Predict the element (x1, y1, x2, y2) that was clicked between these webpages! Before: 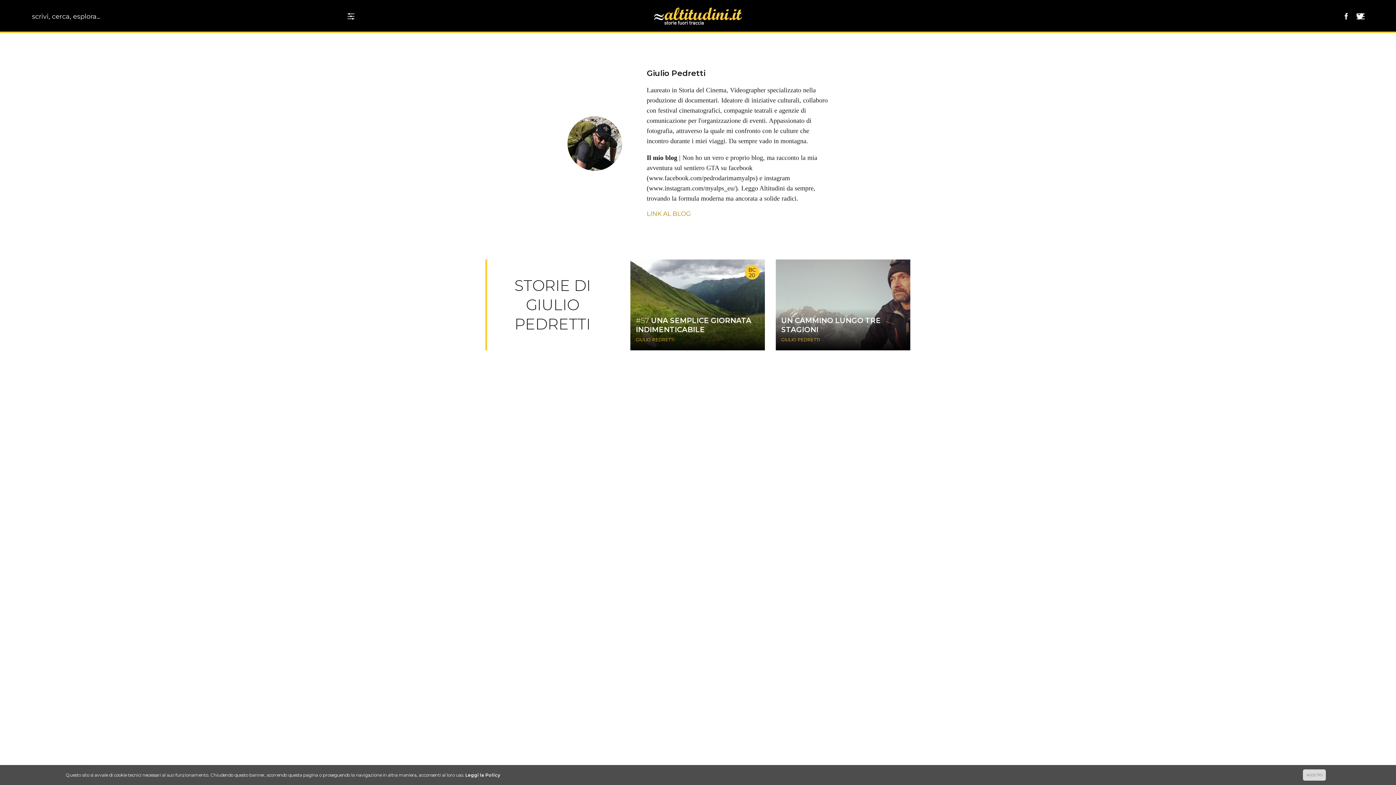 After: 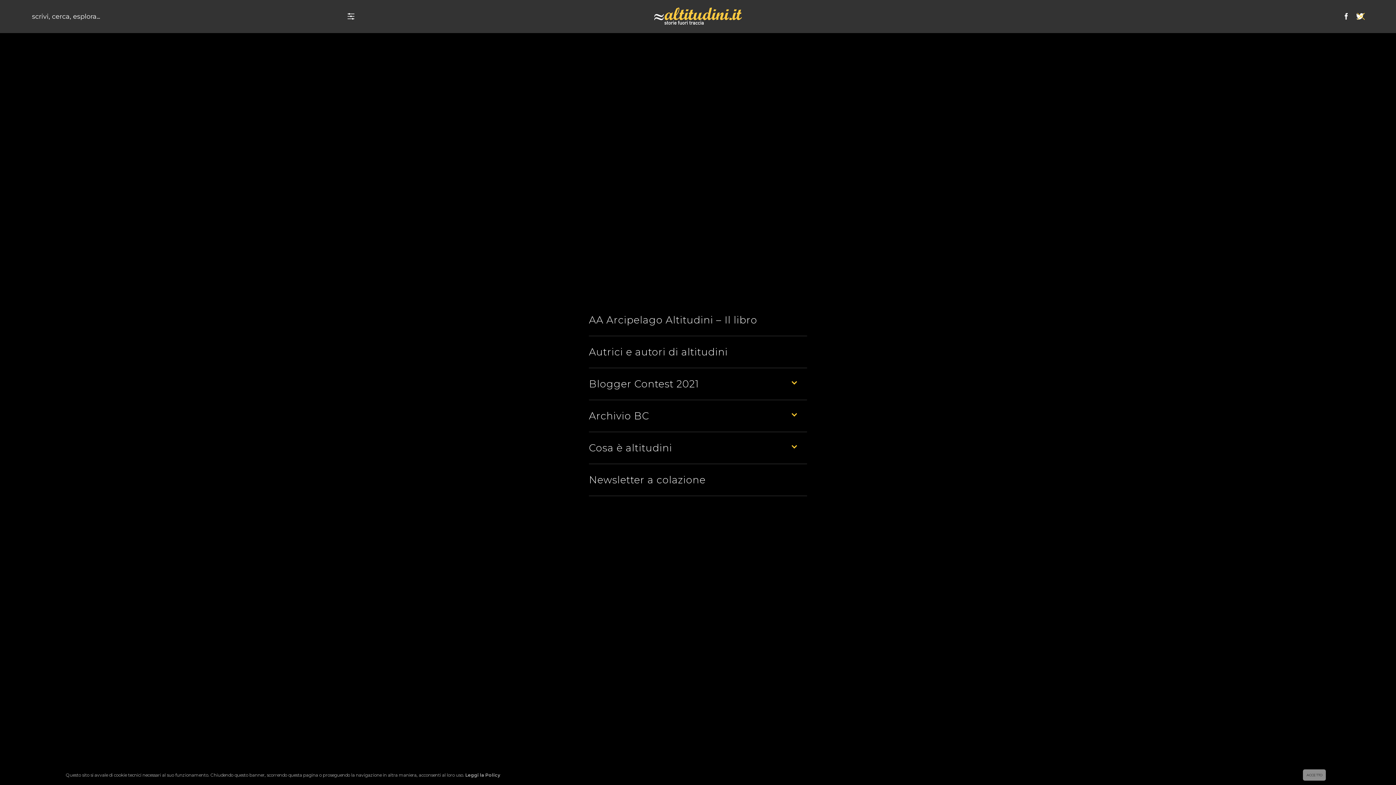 Action: bbox: (1353, 9, 1368, 23)